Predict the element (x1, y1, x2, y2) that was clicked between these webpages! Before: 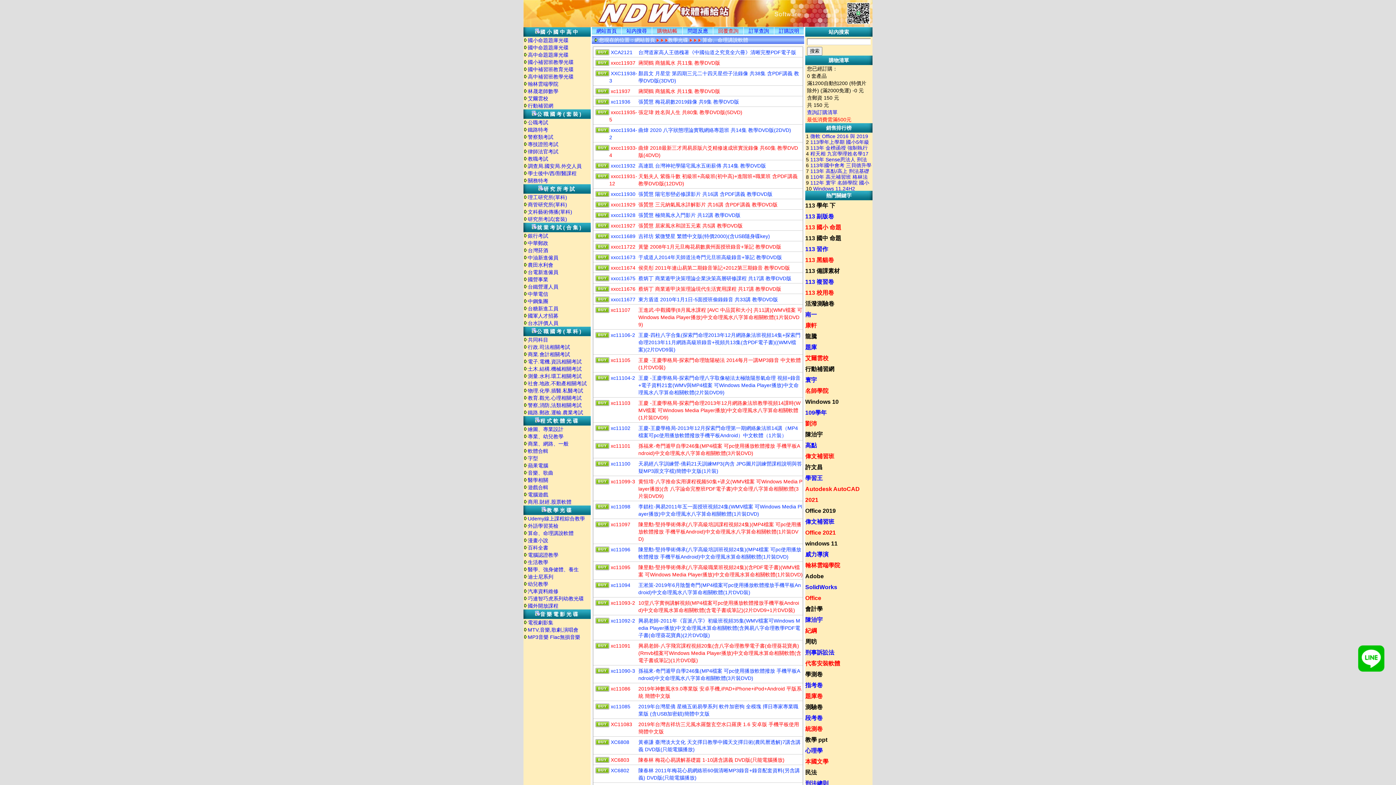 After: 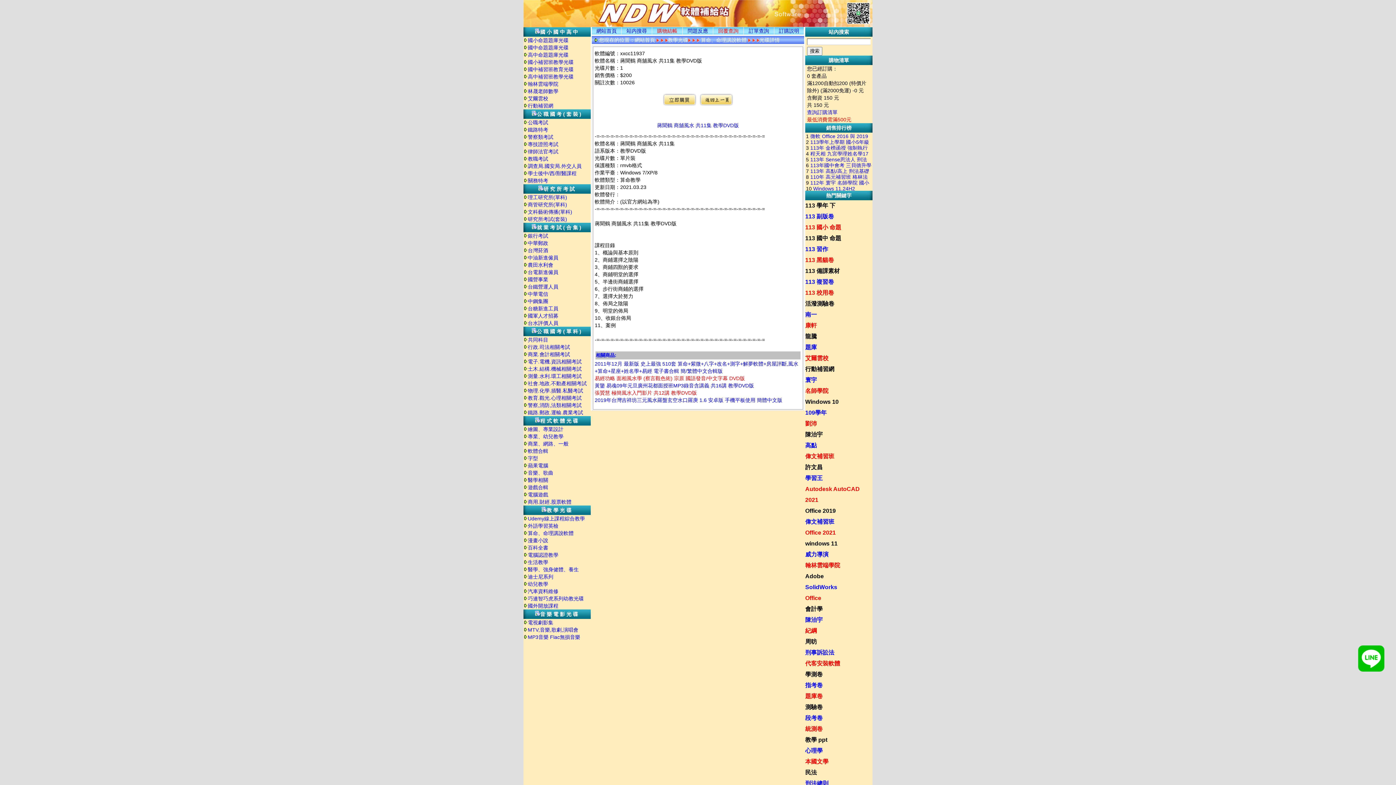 Action: bbox: (610, 60, 635, 65) label: xxcc11937